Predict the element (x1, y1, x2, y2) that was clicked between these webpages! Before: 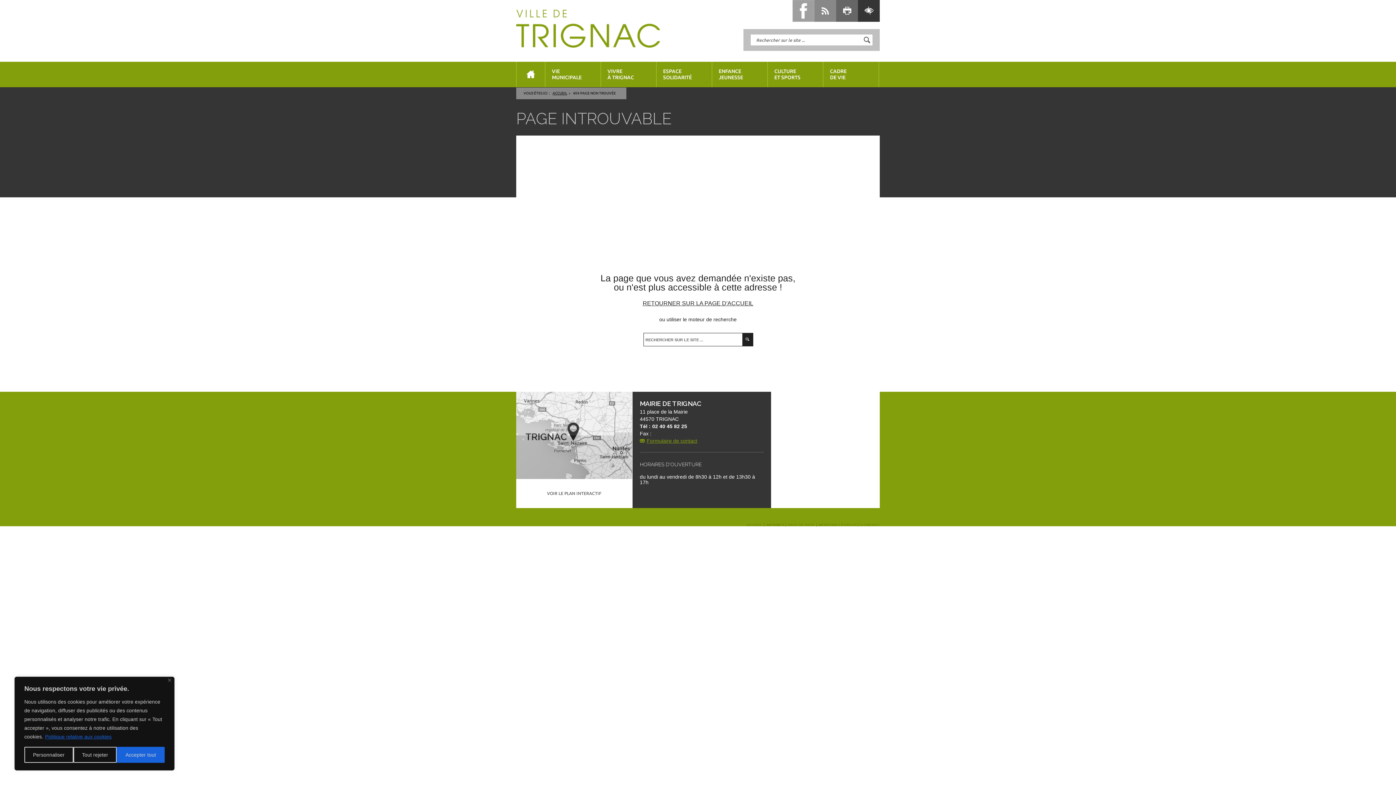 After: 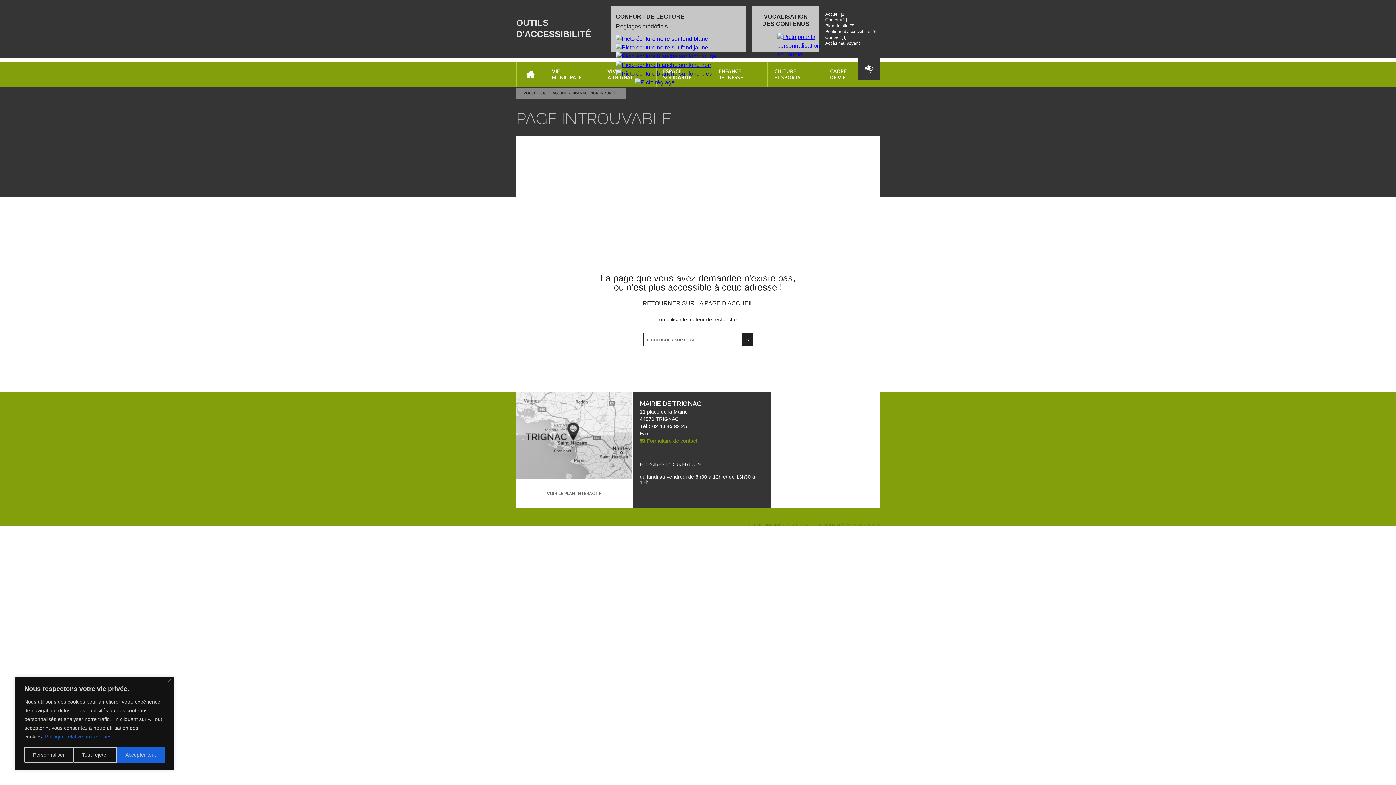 Action: bbox: (858, 0, 880, 21)